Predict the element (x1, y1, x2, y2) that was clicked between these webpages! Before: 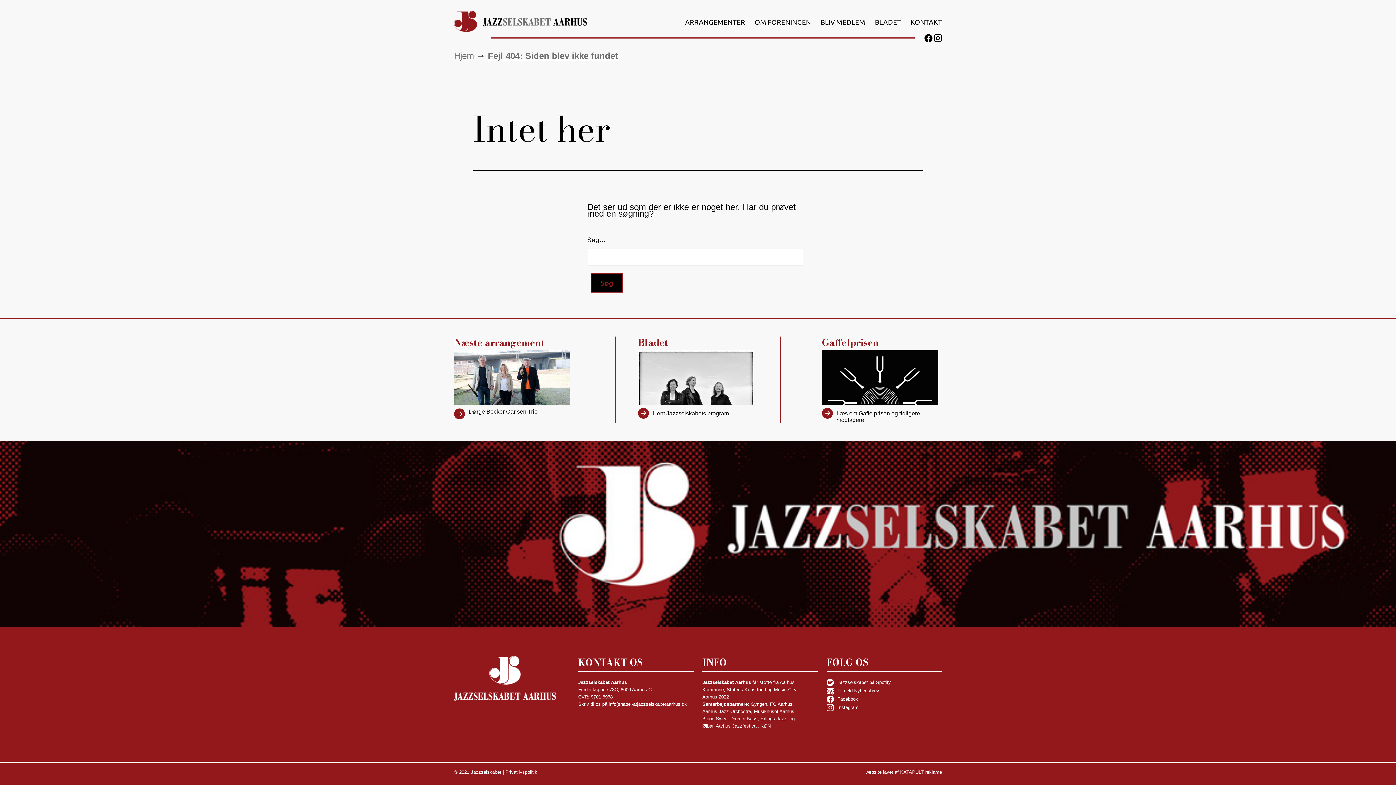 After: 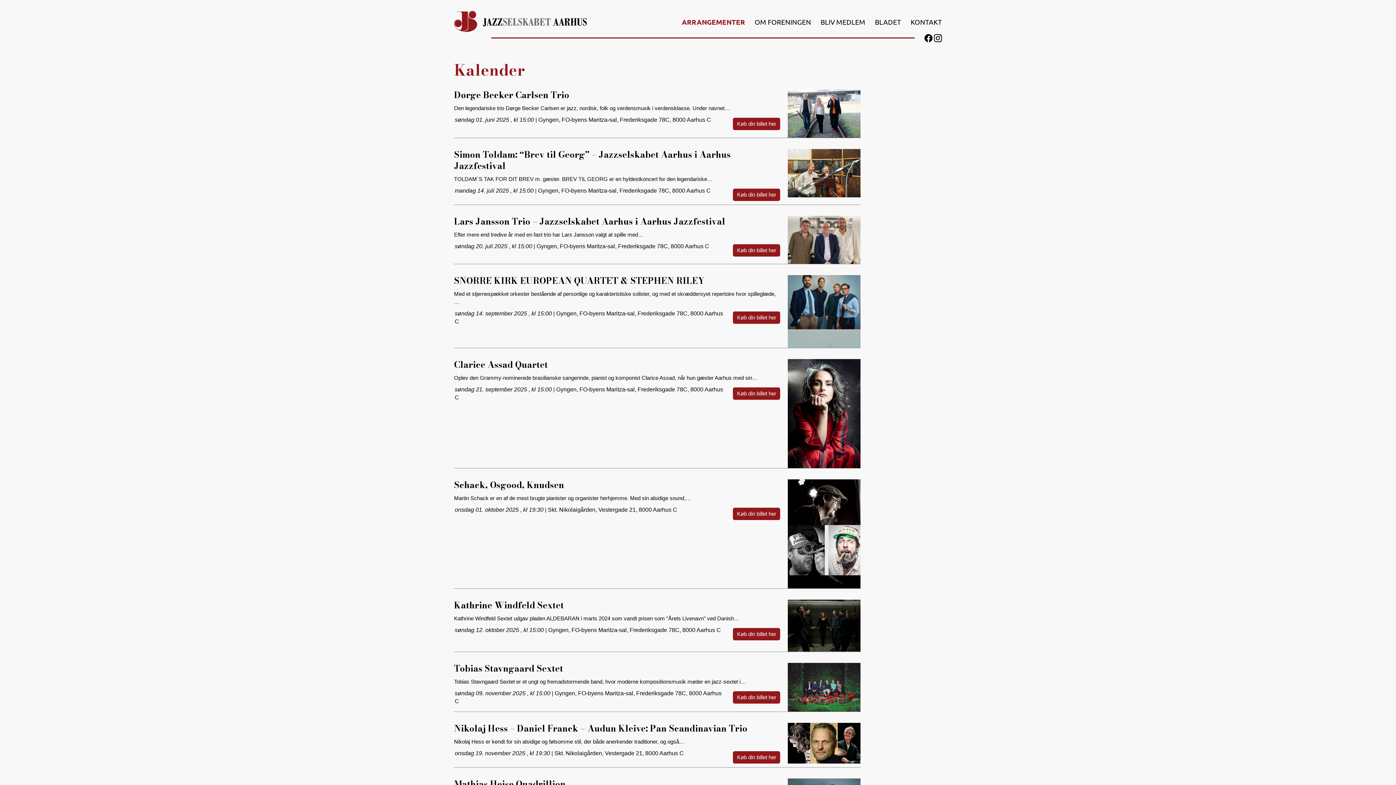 Action: bbox: (680, 13, 750, 30) label: ARRANGEMENTER